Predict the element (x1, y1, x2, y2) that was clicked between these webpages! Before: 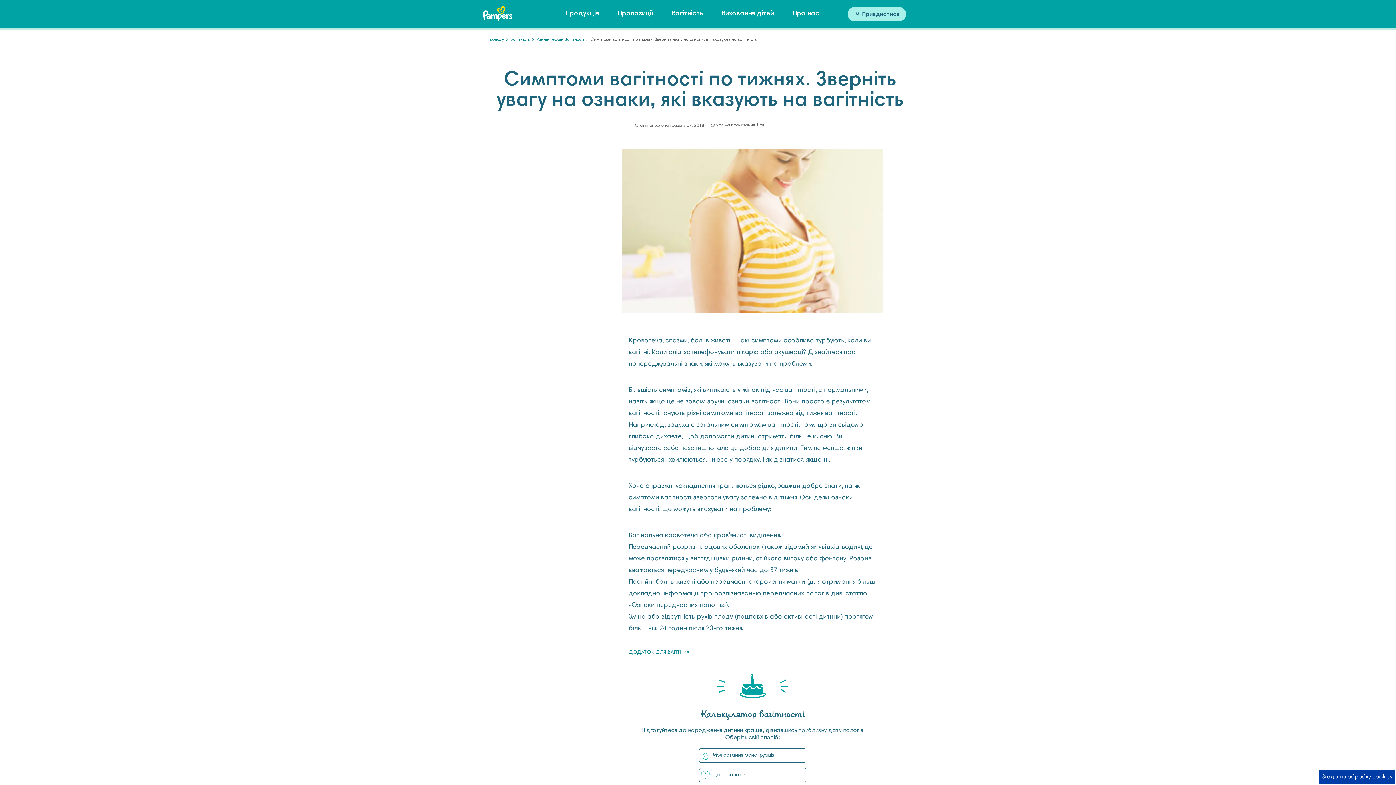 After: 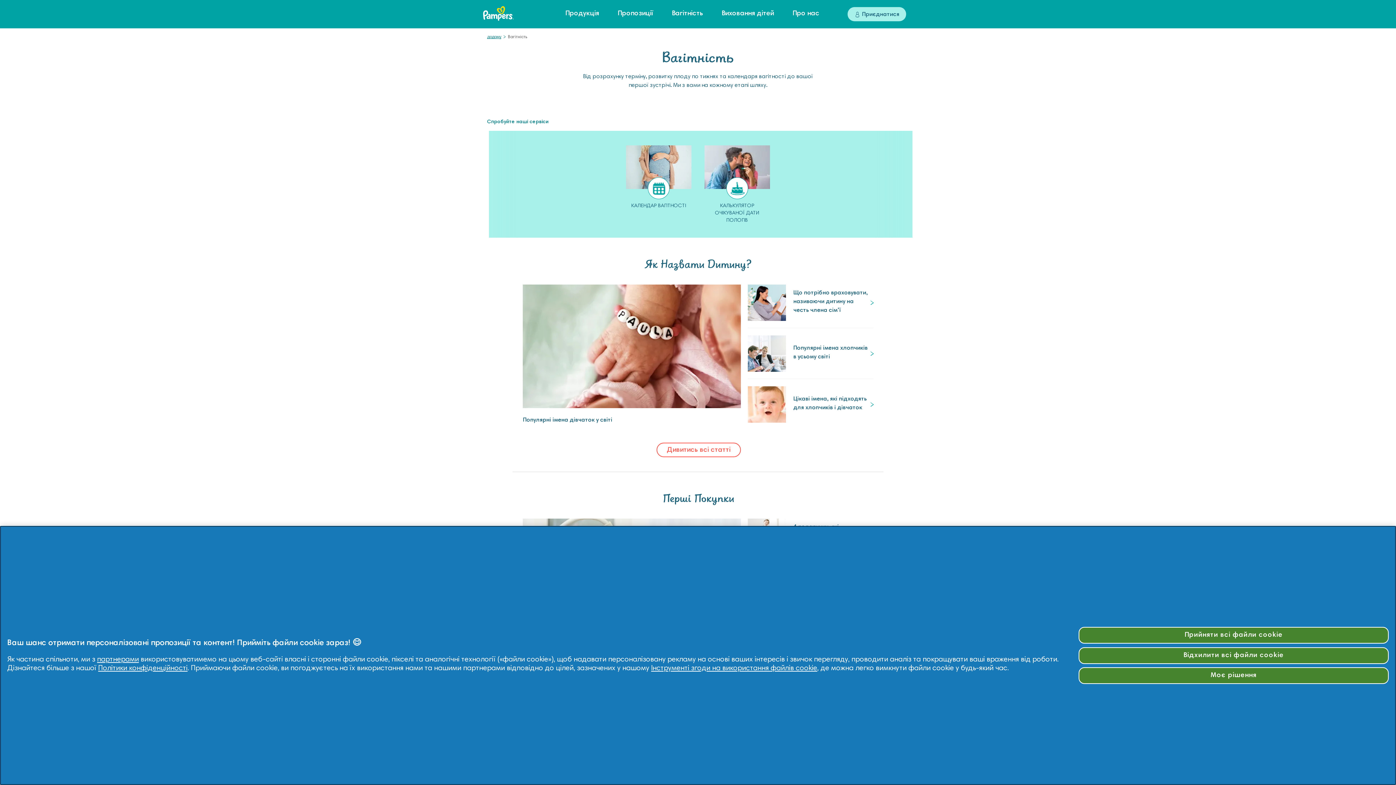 Action: bbox: (510, 37, 529, 41) label: Вагітність